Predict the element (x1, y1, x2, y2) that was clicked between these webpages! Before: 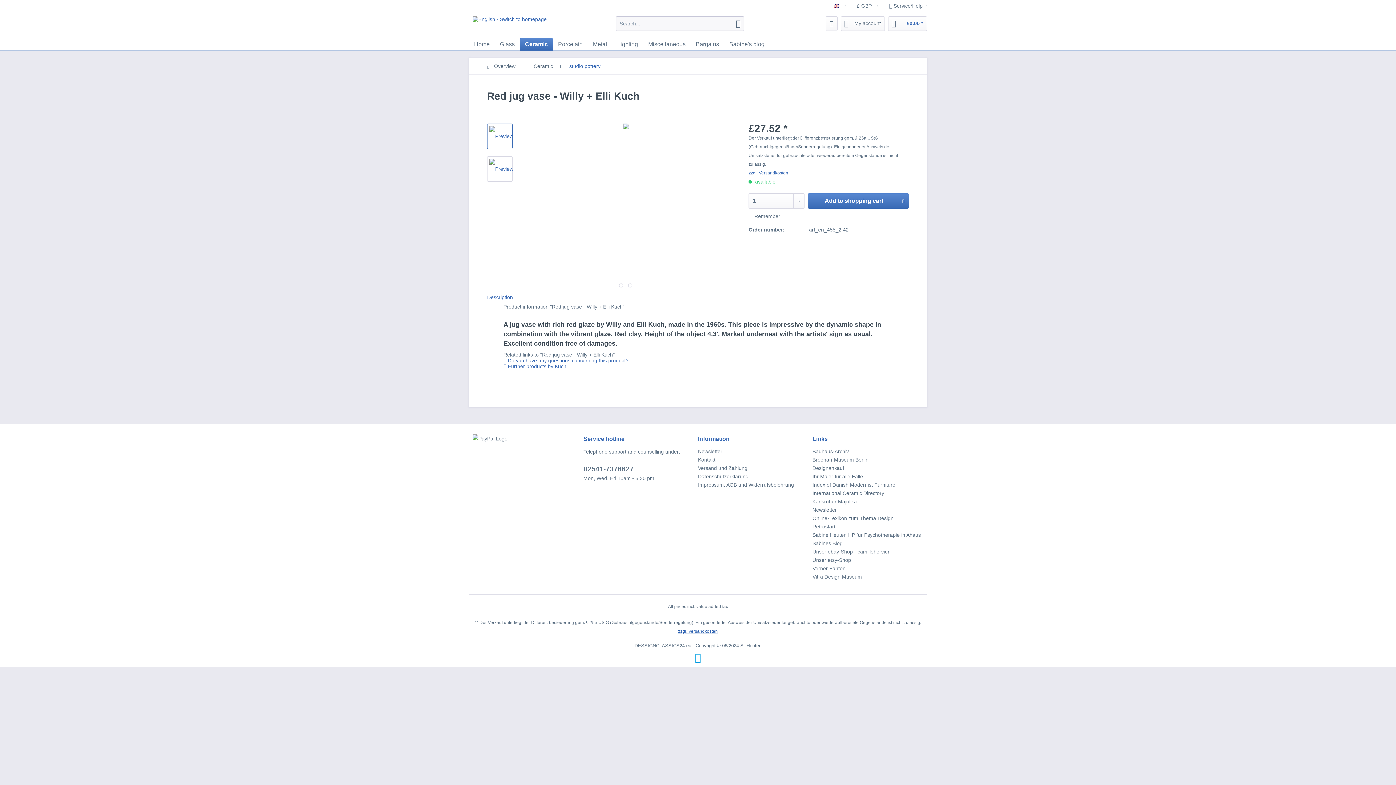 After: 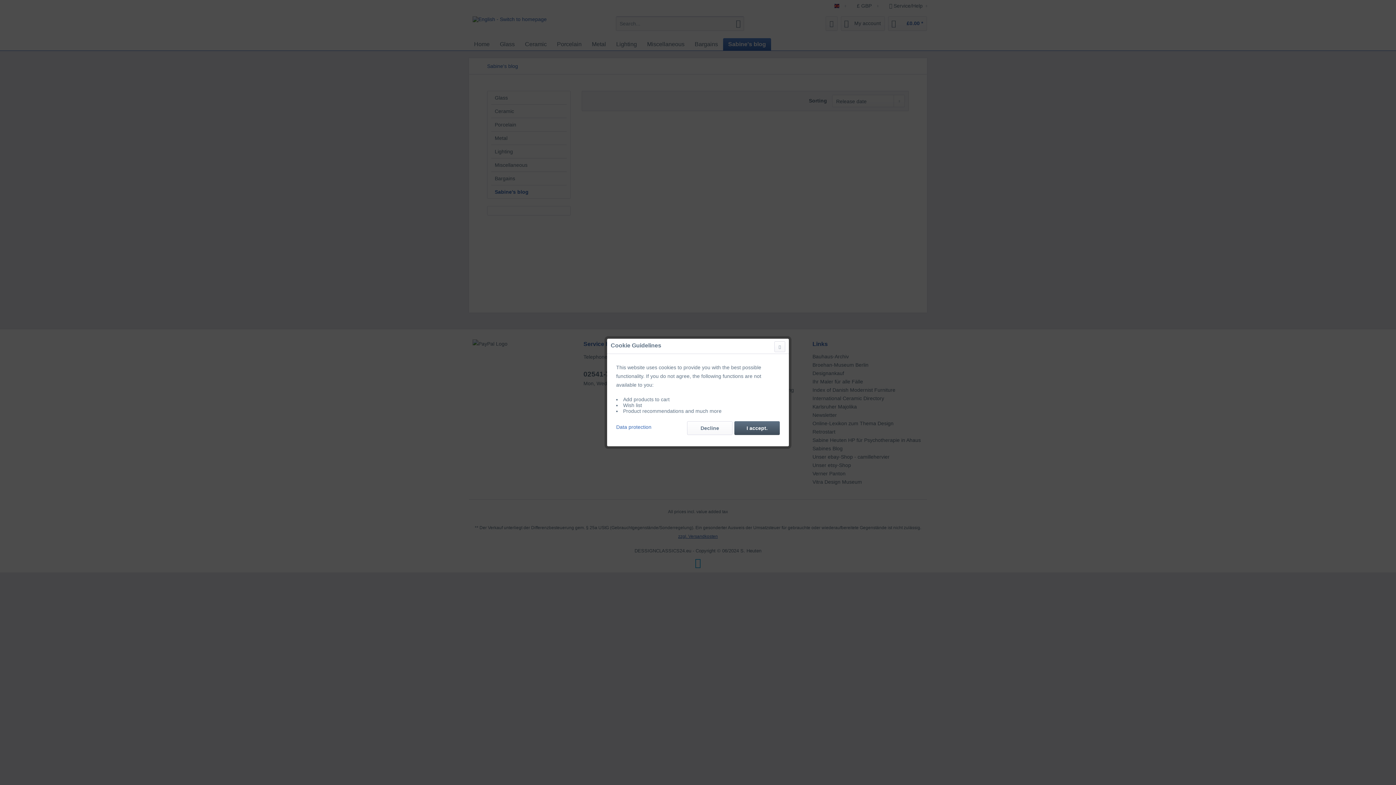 Action: bbox: (724, 38, 769, 50) label: Sabine's blog